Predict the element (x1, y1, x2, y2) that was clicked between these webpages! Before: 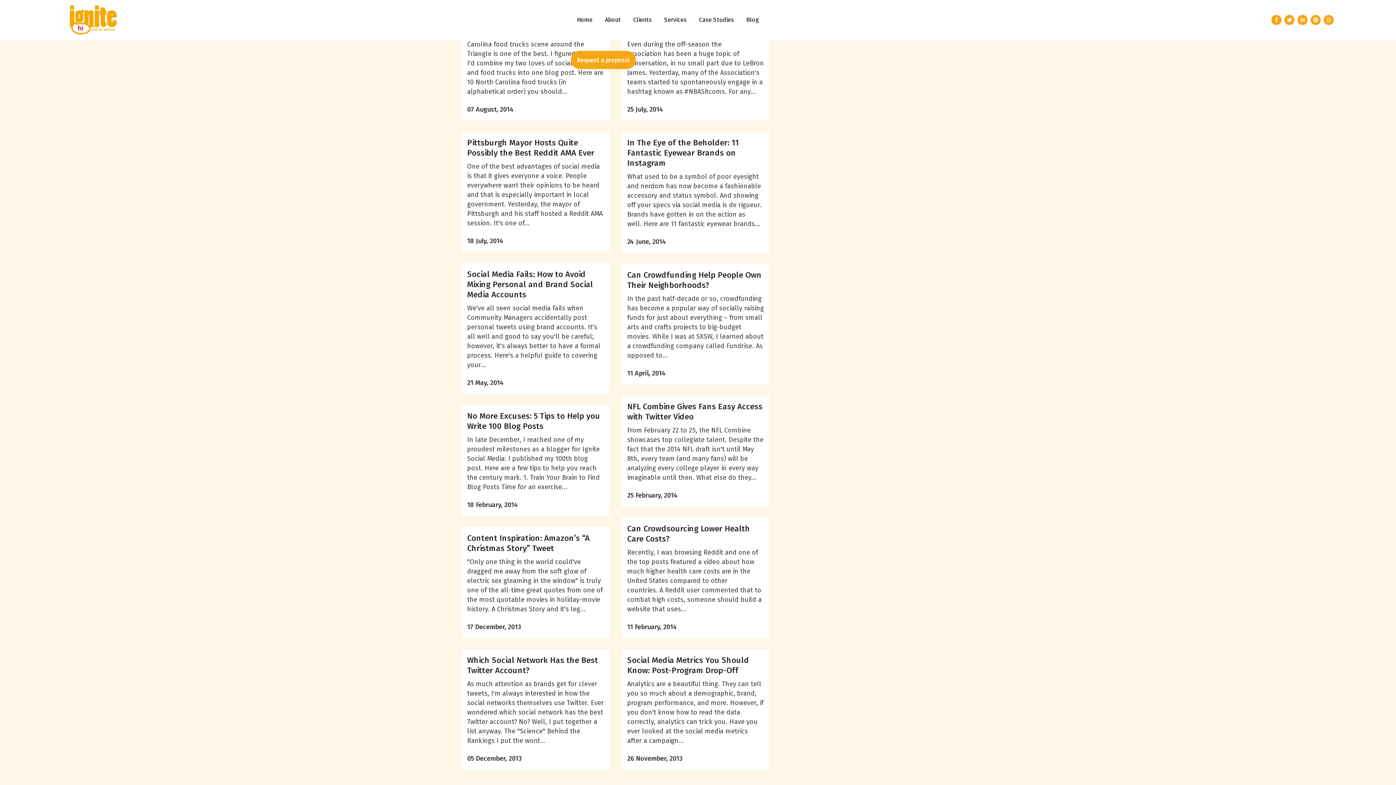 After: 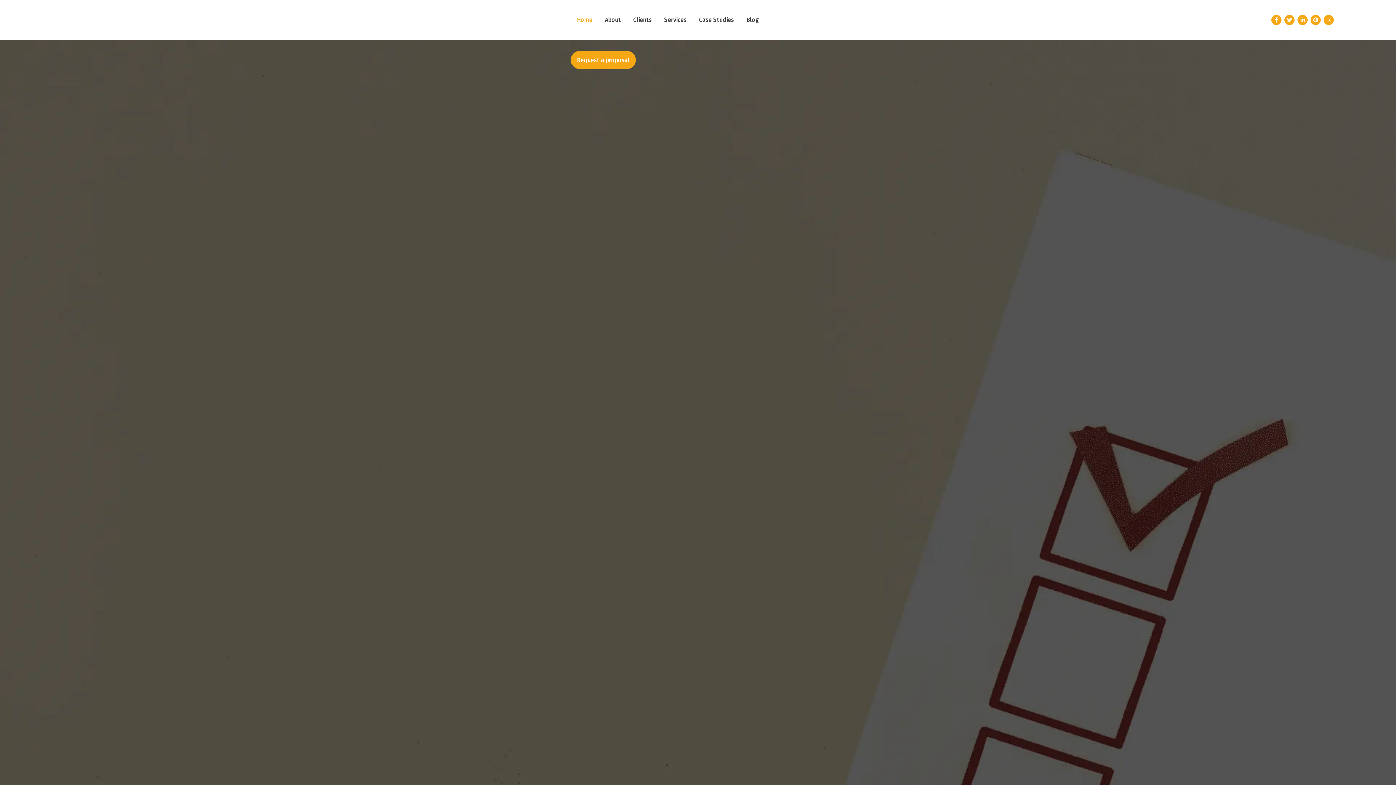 Action: label: Home bbox: (570, 0, 598, 40)